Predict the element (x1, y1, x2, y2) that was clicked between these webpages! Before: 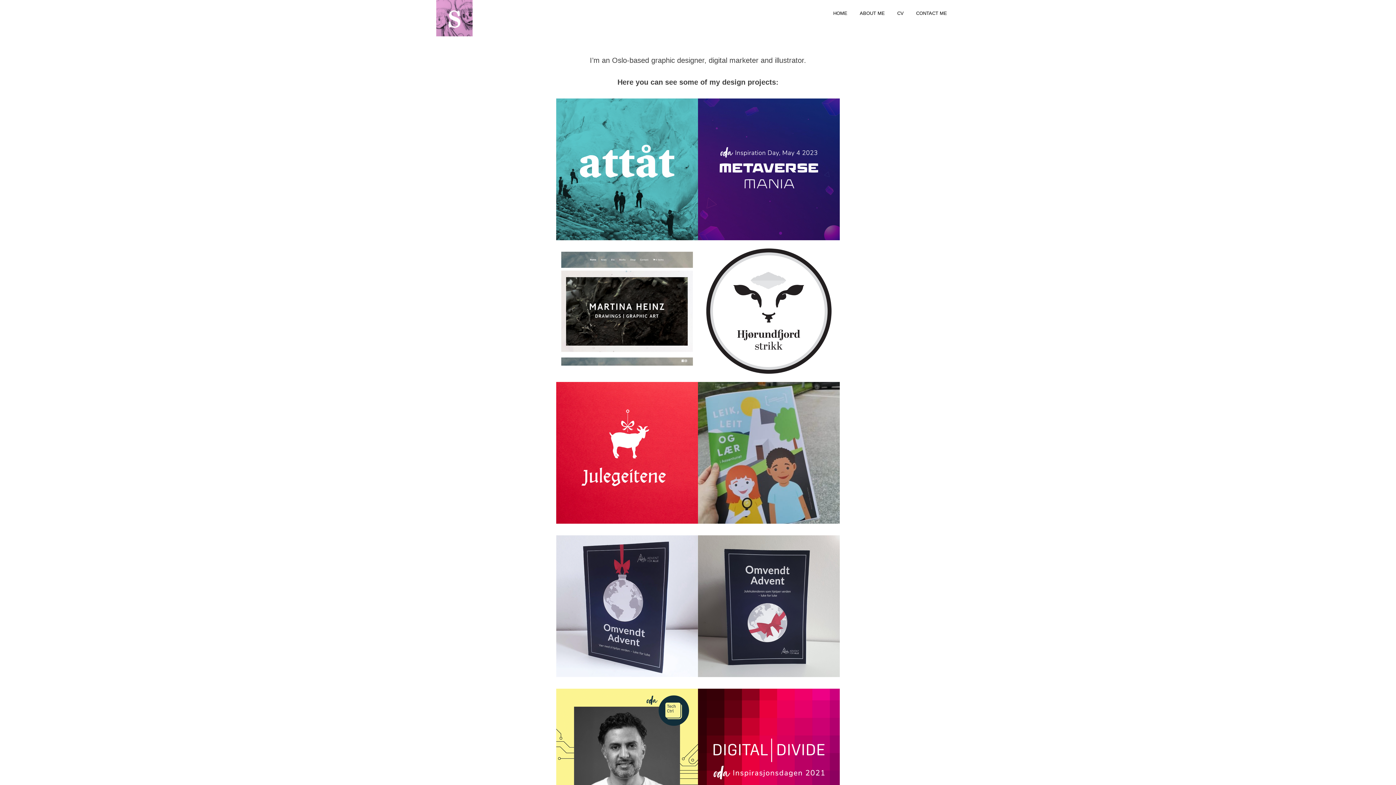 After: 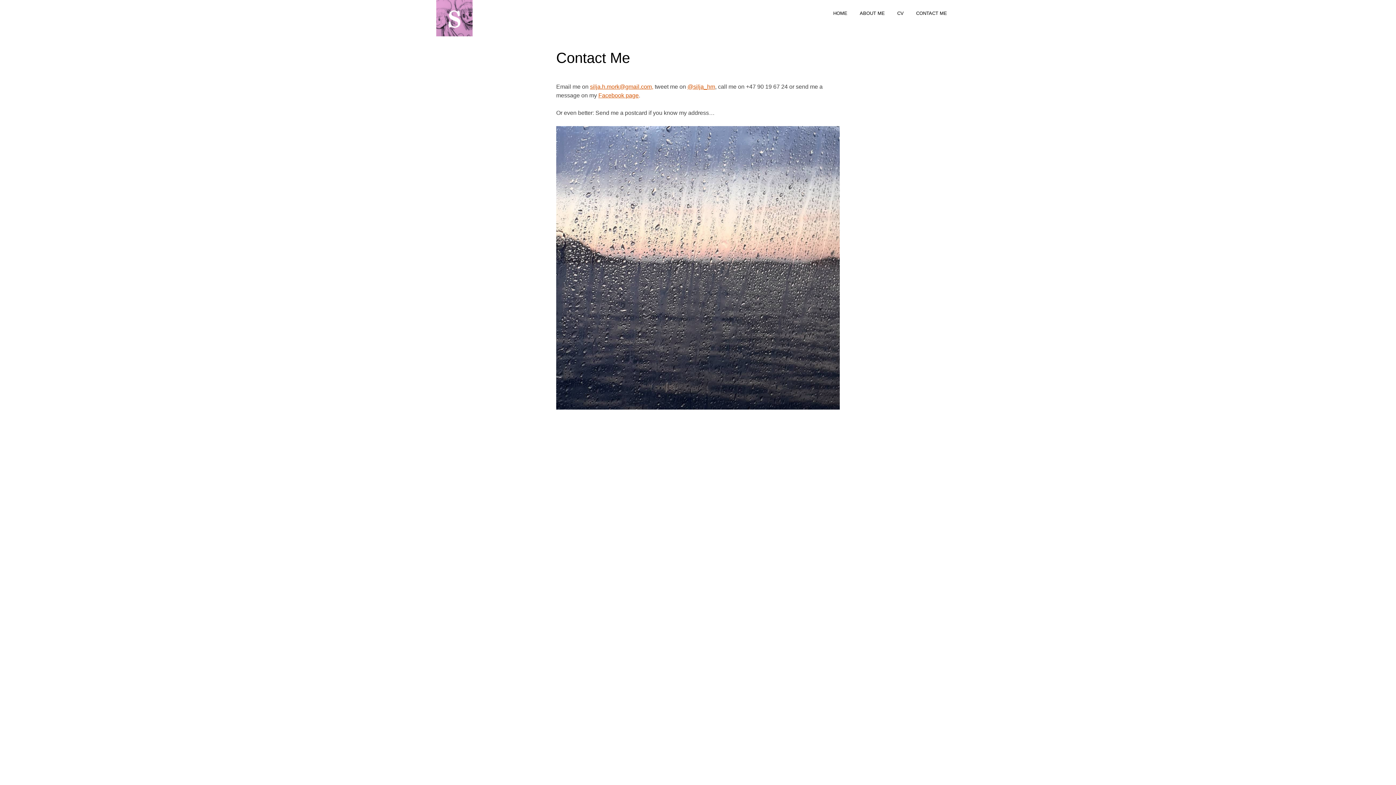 Action: label: CONTACT ME bbox: (910, 5, 952, 25)